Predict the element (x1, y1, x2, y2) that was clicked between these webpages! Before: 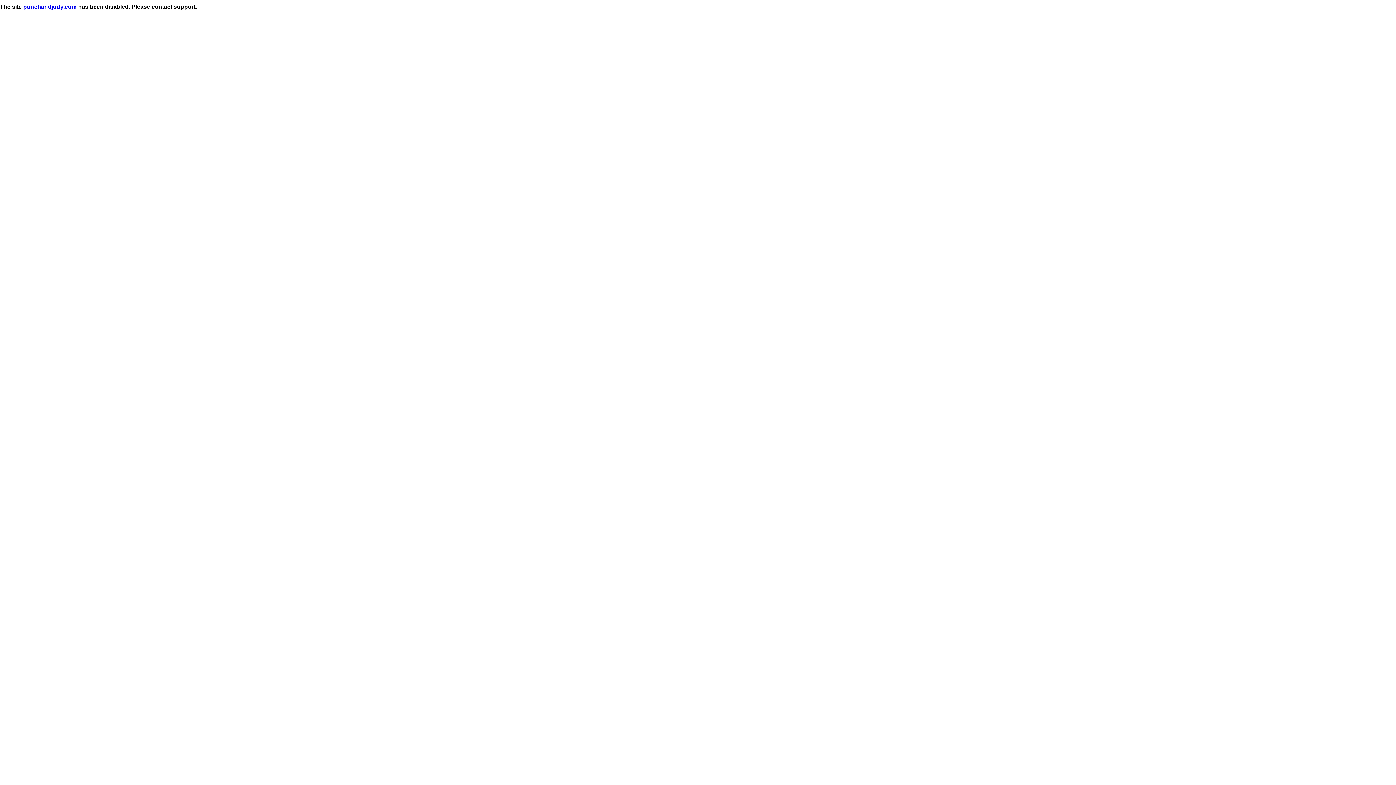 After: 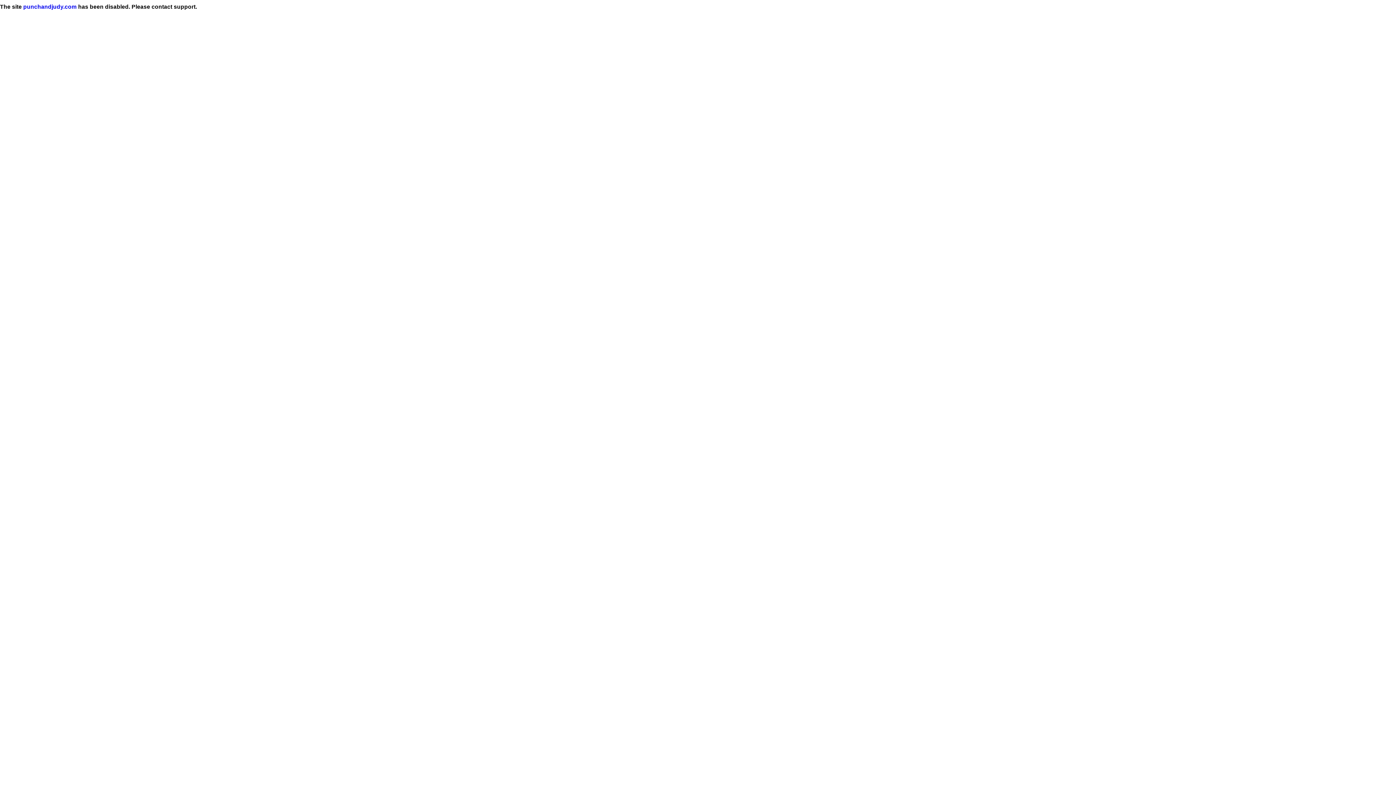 Action: bbox: (23, 3, 76, 9) label: punchandjudy.com